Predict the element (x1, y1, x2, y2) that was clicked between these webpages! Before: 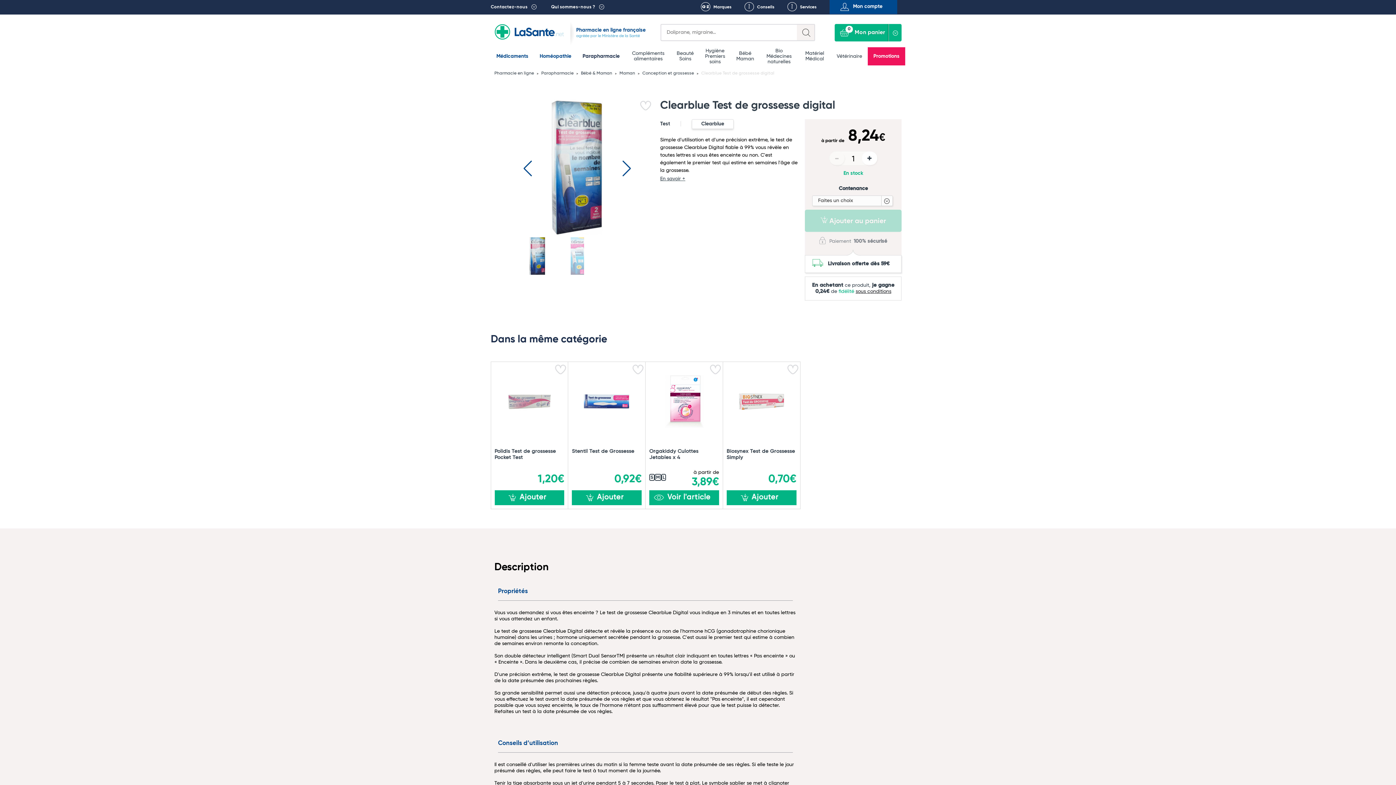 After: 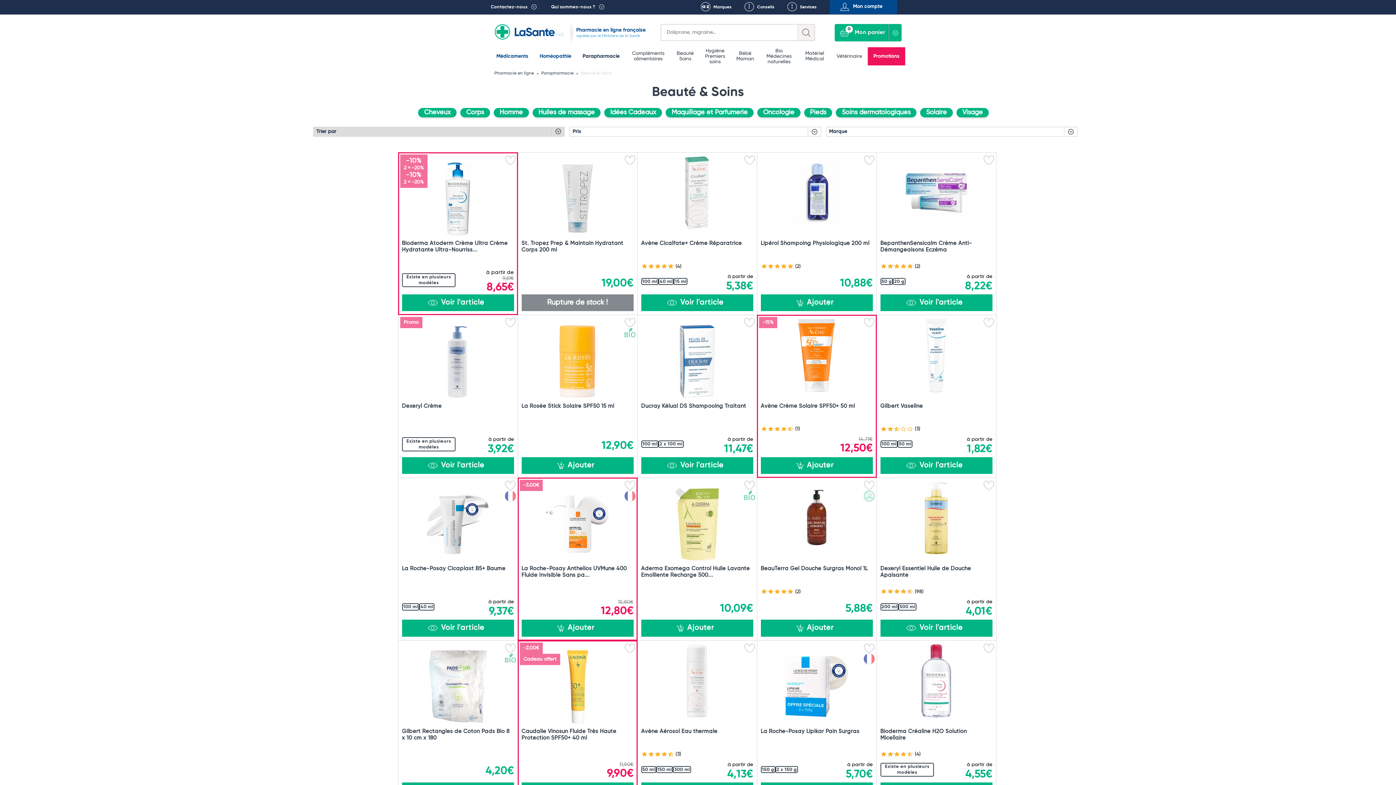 Action: bbox: (676, 47, 693, 65) label: Beauté
Soins